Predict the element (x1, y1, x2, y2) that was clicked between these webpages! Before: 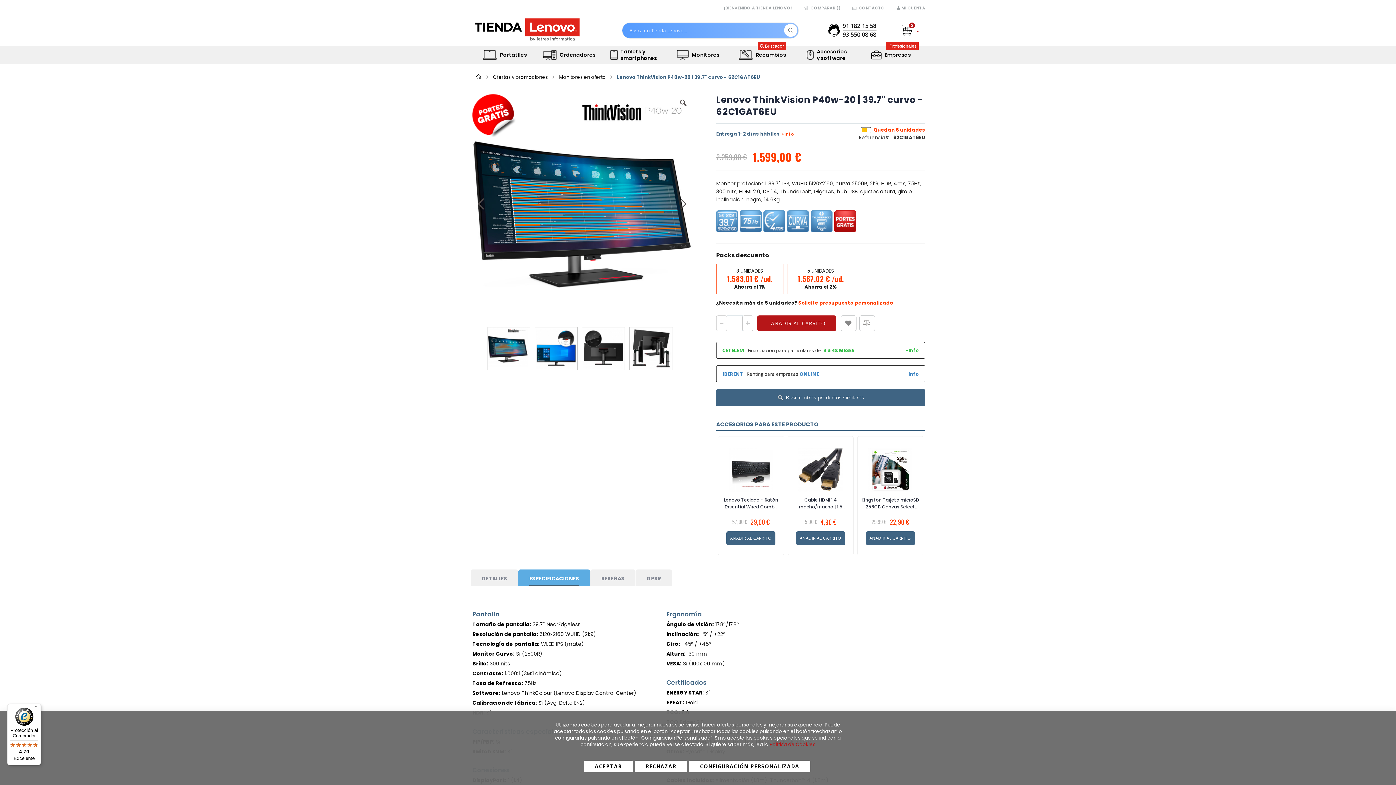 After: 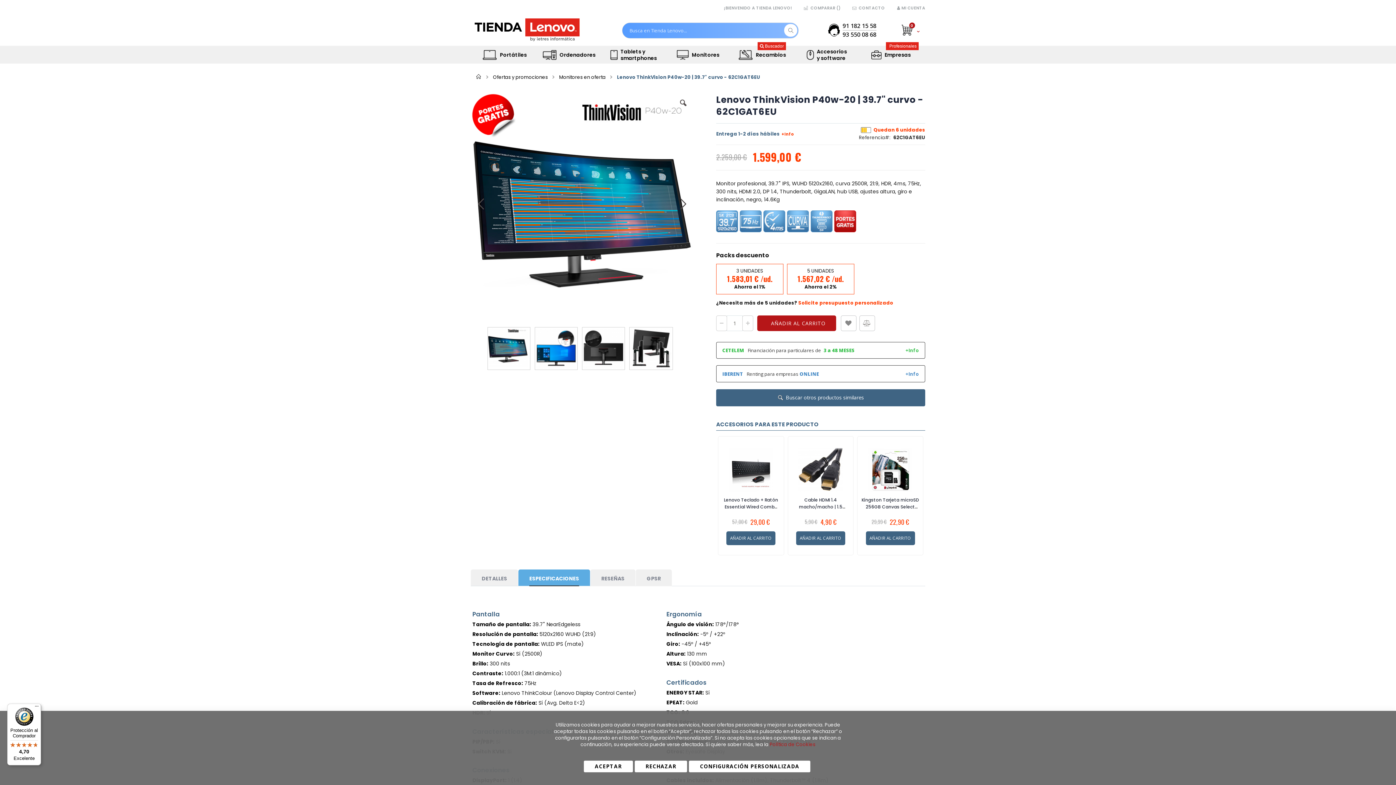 Action: label: Protección al Comprador

4,70

Excelente bbox: (7, 704, 41, 765)